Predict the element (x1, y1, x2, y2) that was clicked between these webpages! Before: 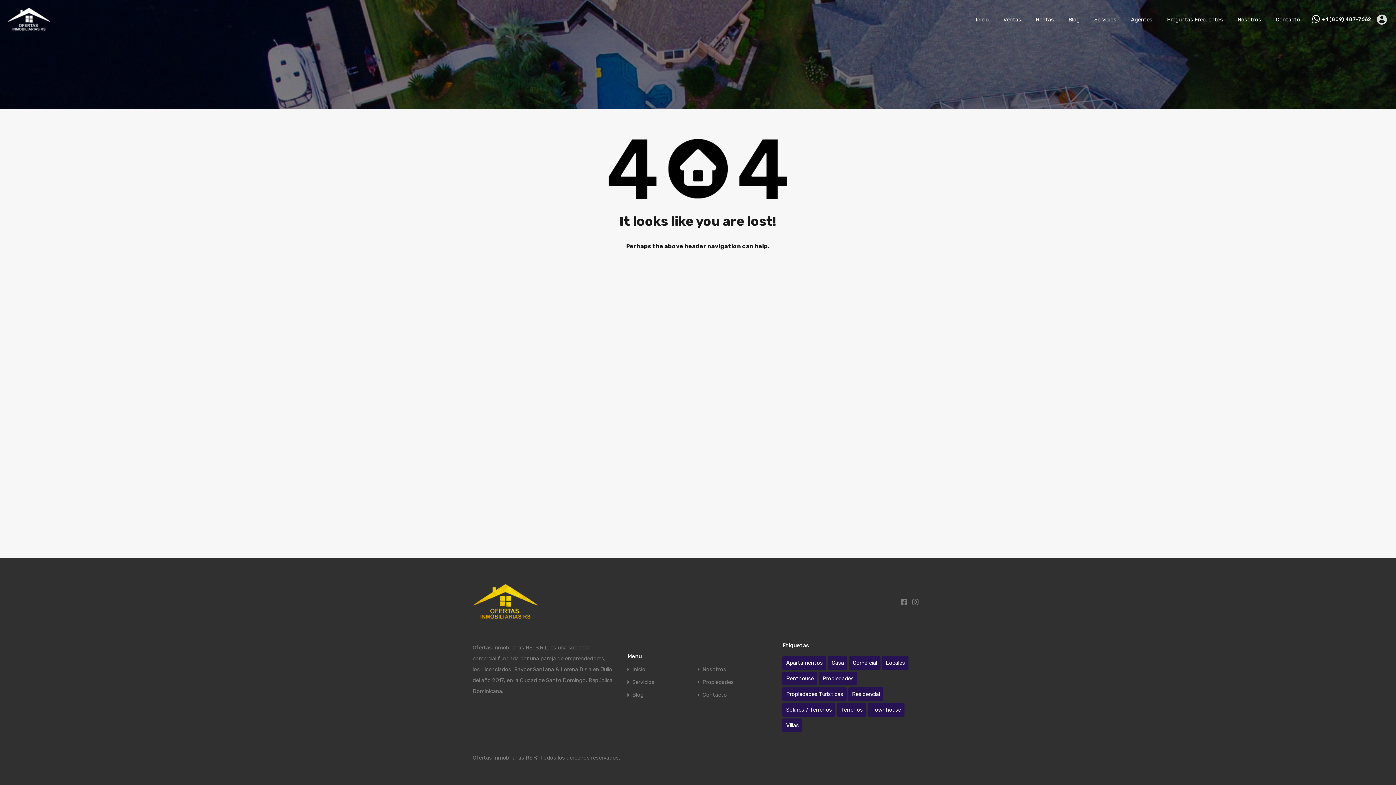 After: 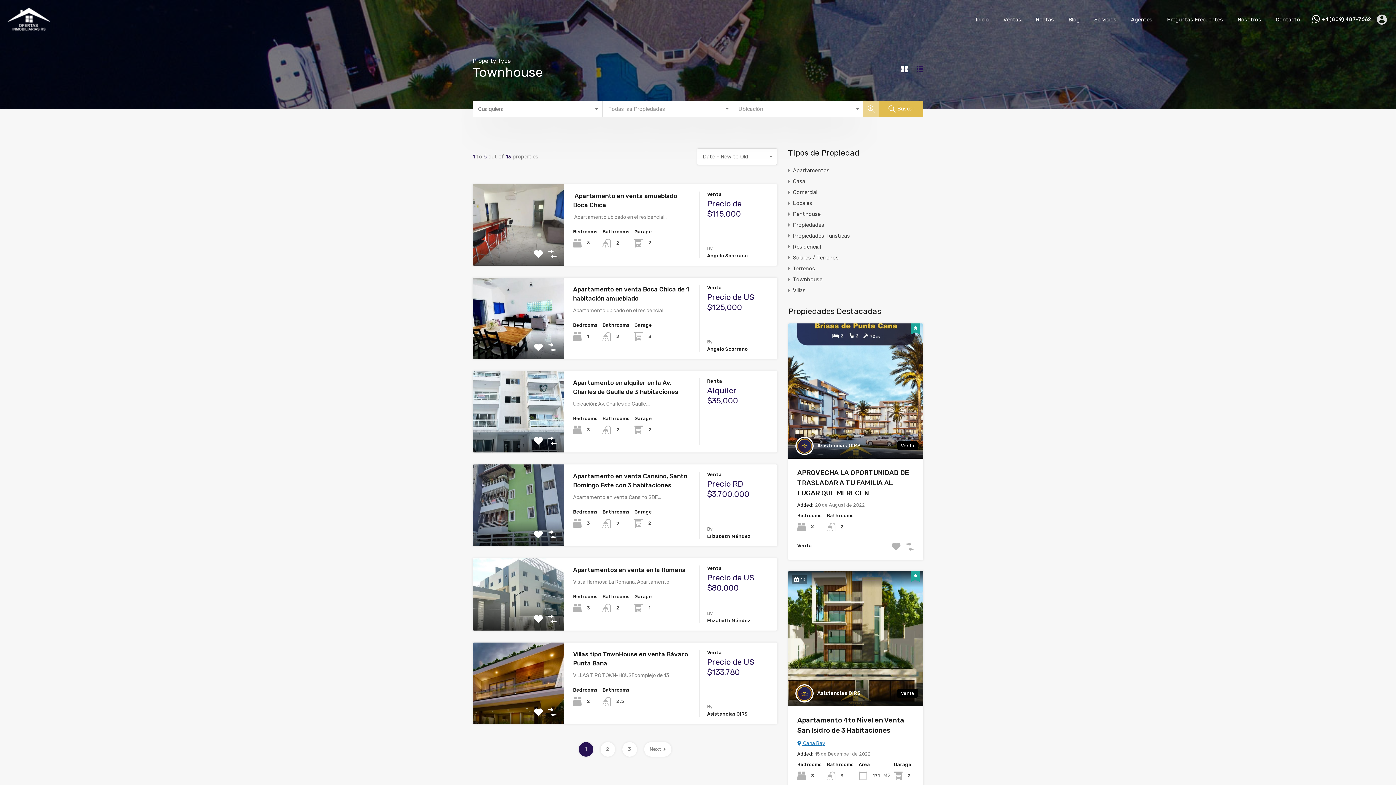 Action: bbox: (868, 703, 904, 717) label: Townhouse (13 items)